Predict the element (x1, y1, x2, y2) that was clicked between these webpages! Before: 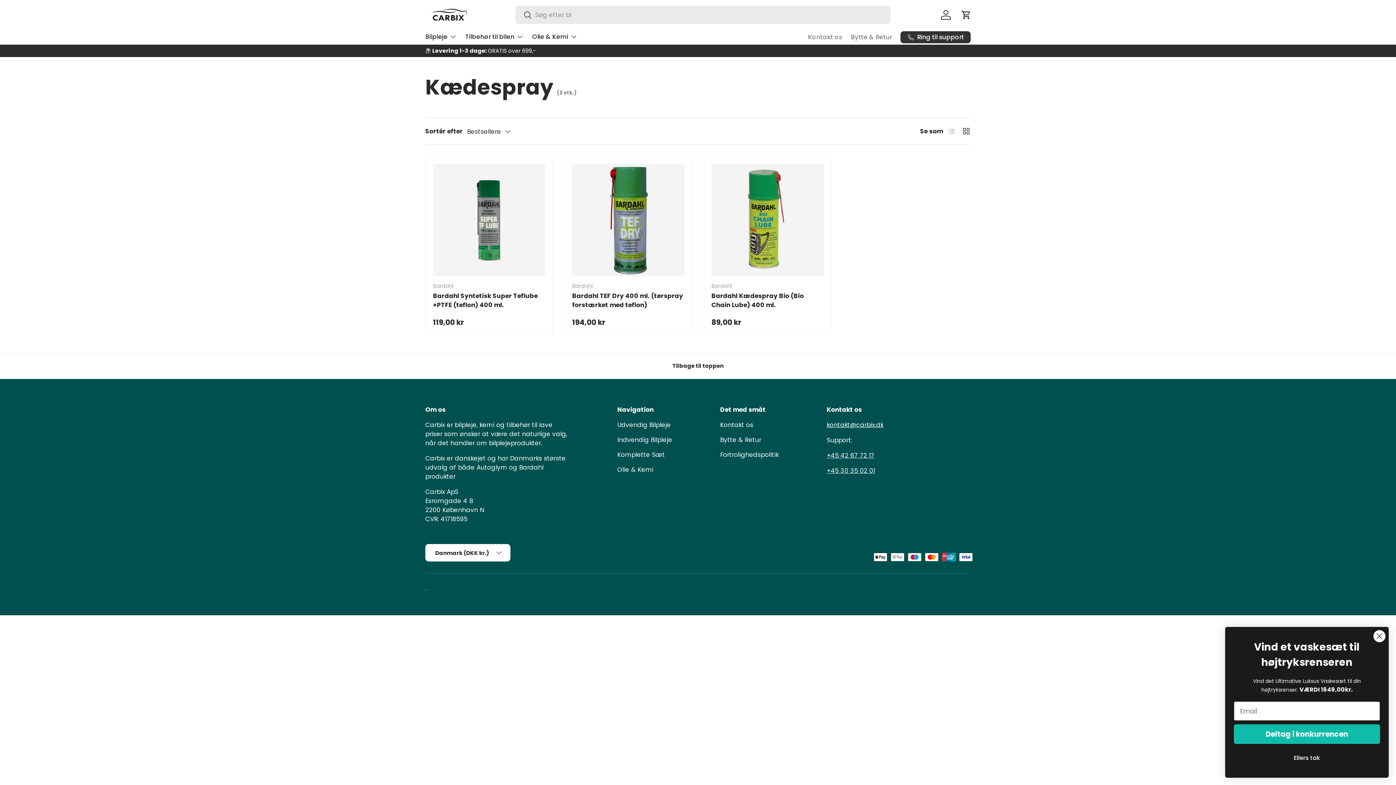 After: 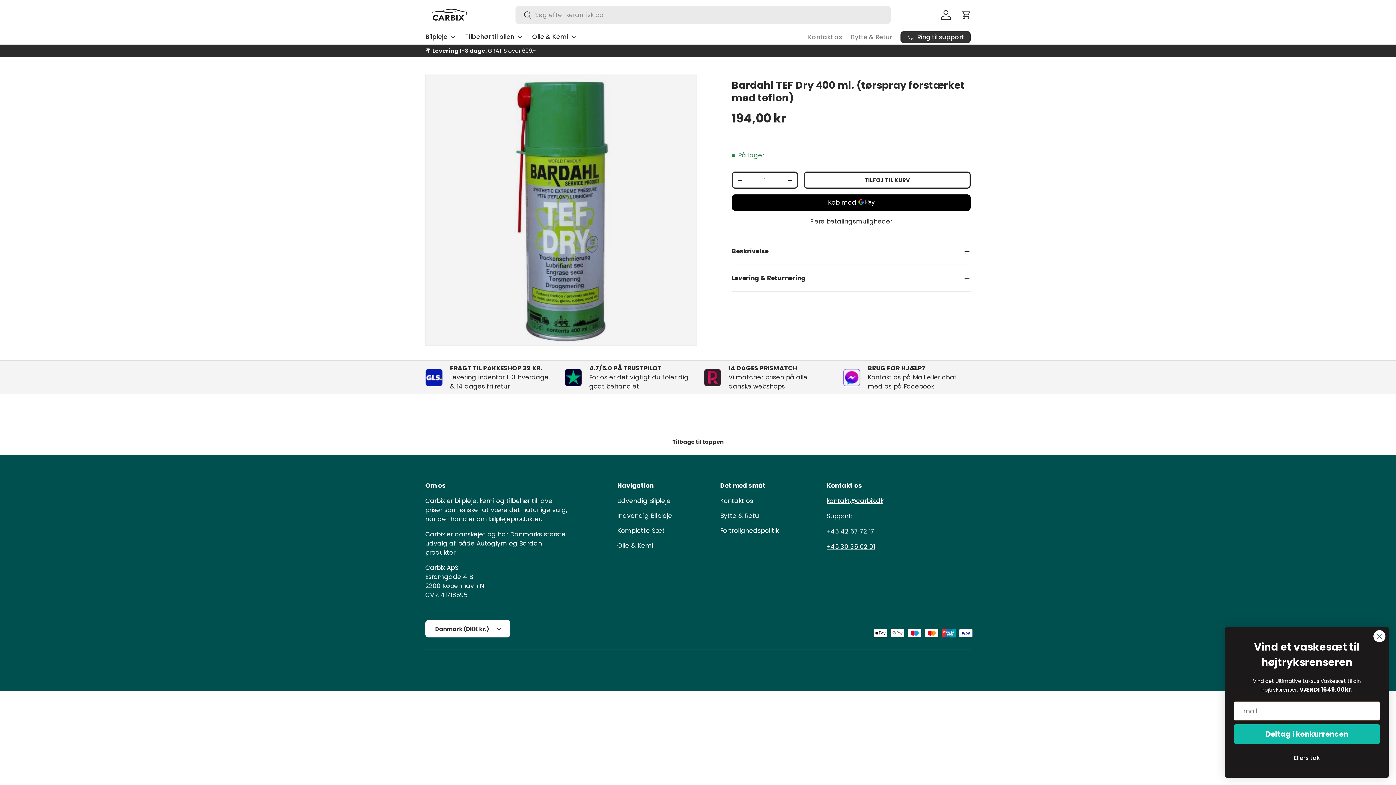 Action: label: Bardahl TEF Dry 400 ml. (tørspray forstærket med teflon) bbox: (572, 164, 684, 276)